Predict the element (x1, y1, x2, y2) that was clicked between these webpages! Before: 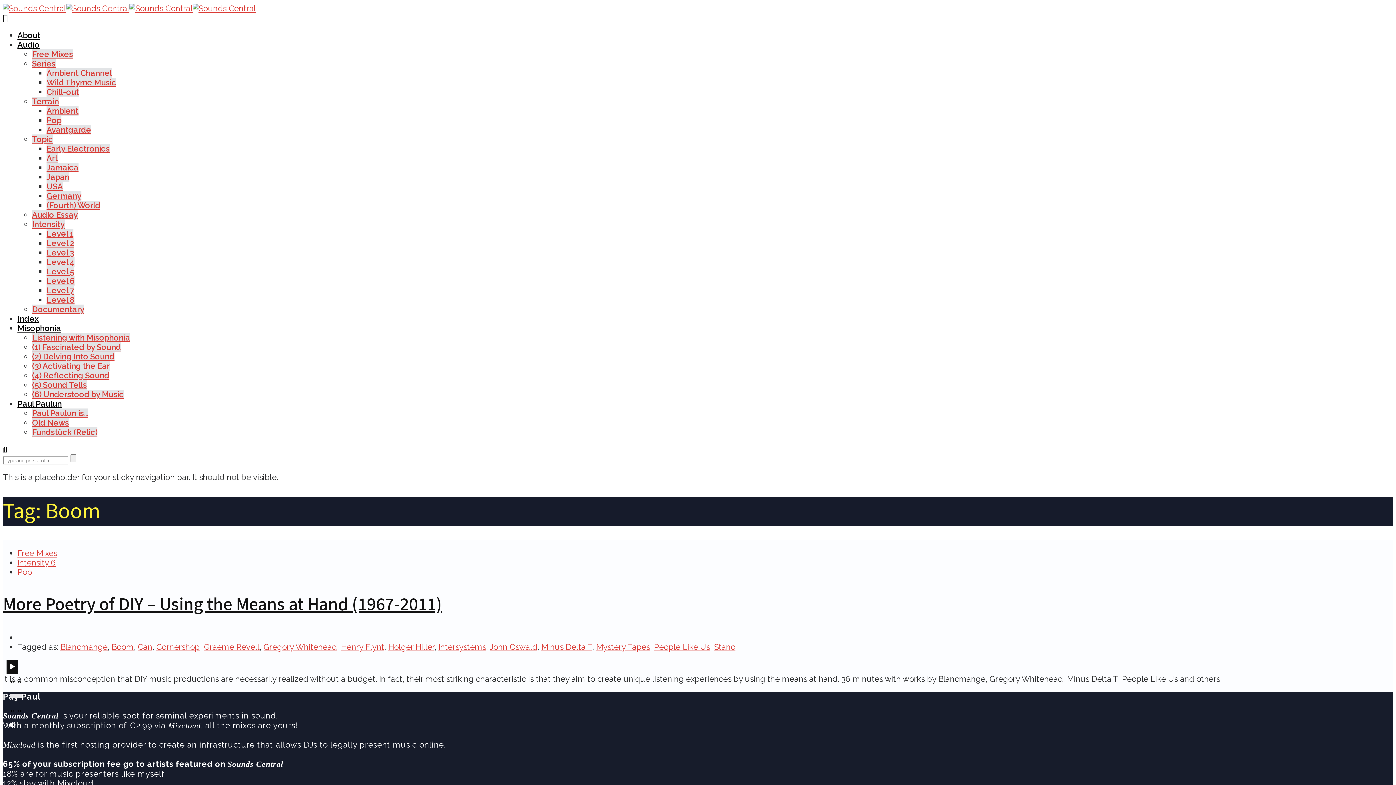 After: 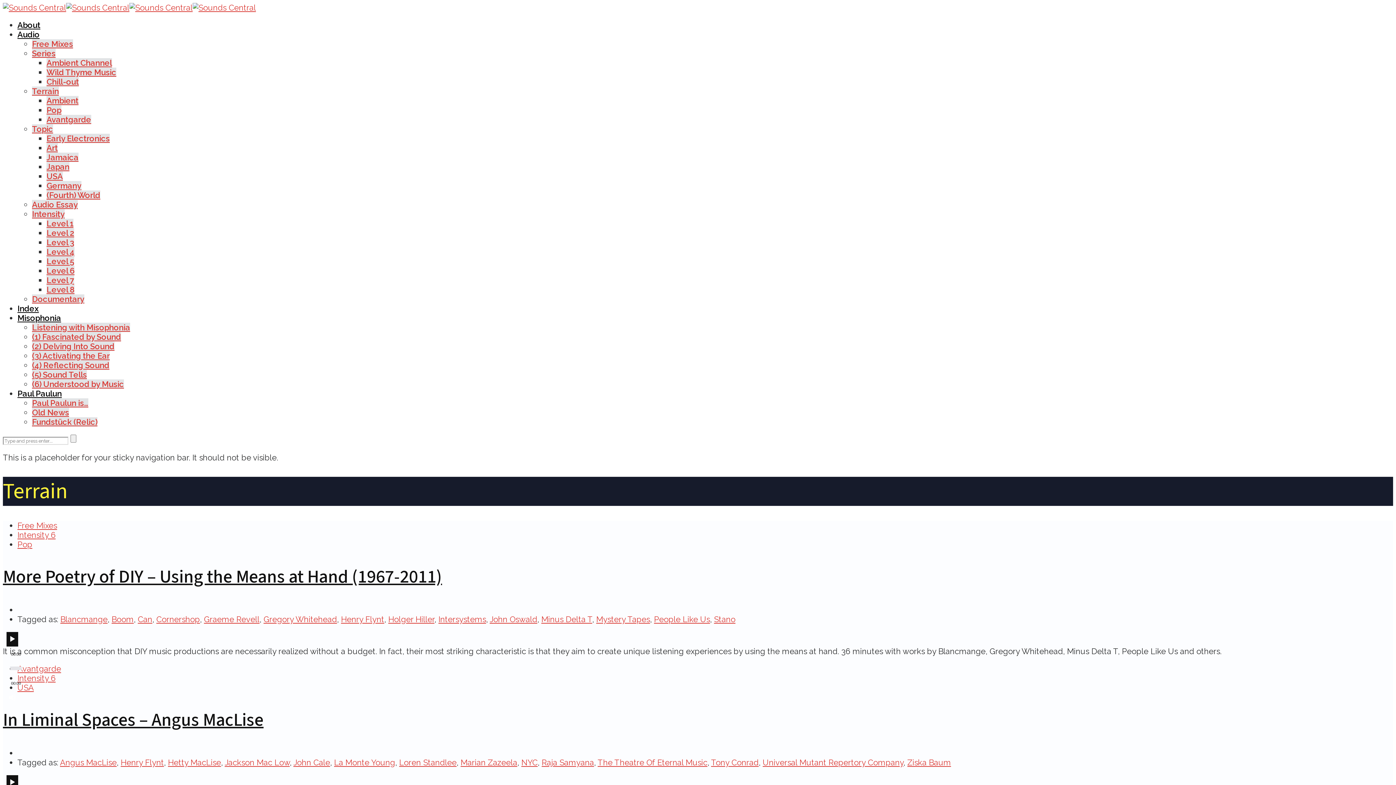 Action: bbox: (32, 96, 58, 106) label: Terrain